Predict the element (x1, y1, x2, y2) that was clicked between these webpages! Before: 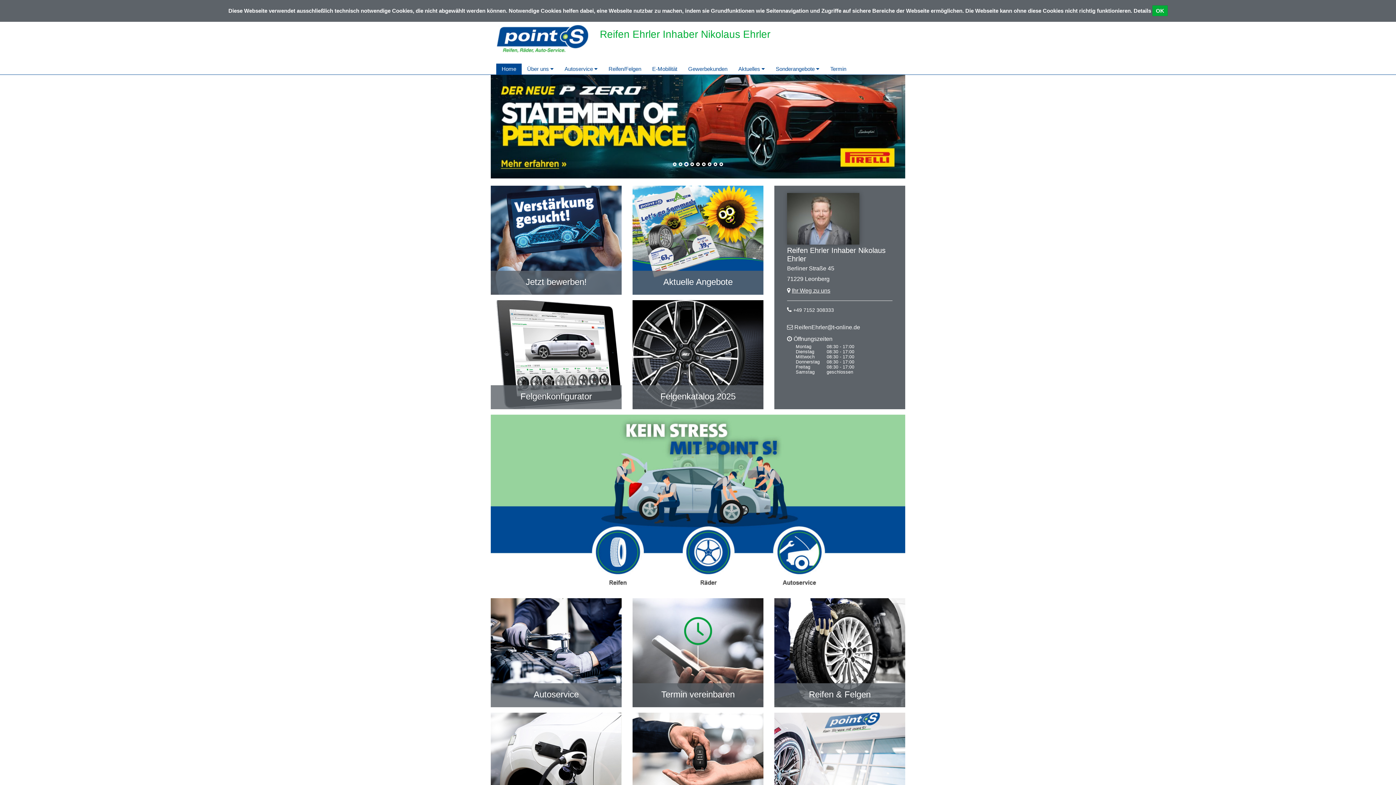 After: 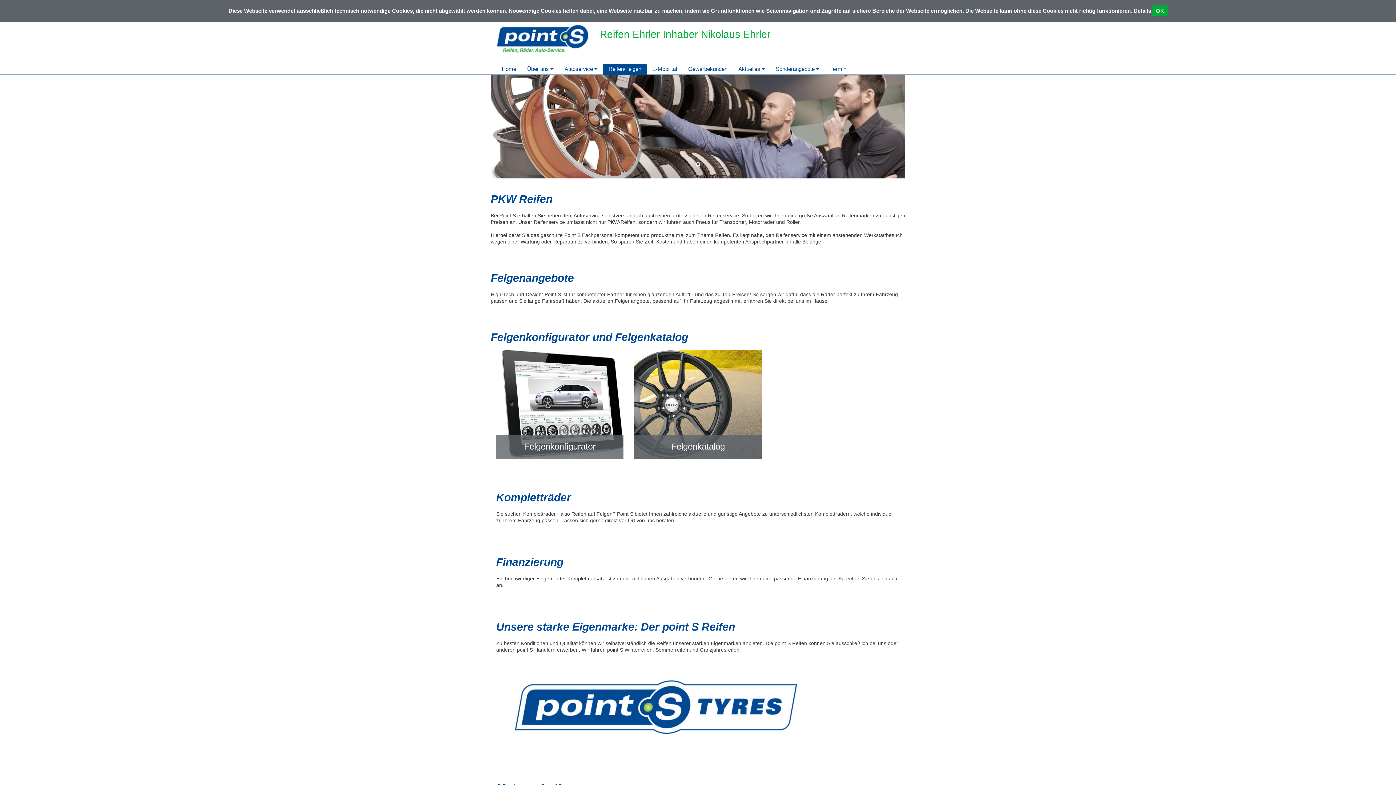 Action: bbox: (774, 598, 905, 707) label: Reifen & Felgen